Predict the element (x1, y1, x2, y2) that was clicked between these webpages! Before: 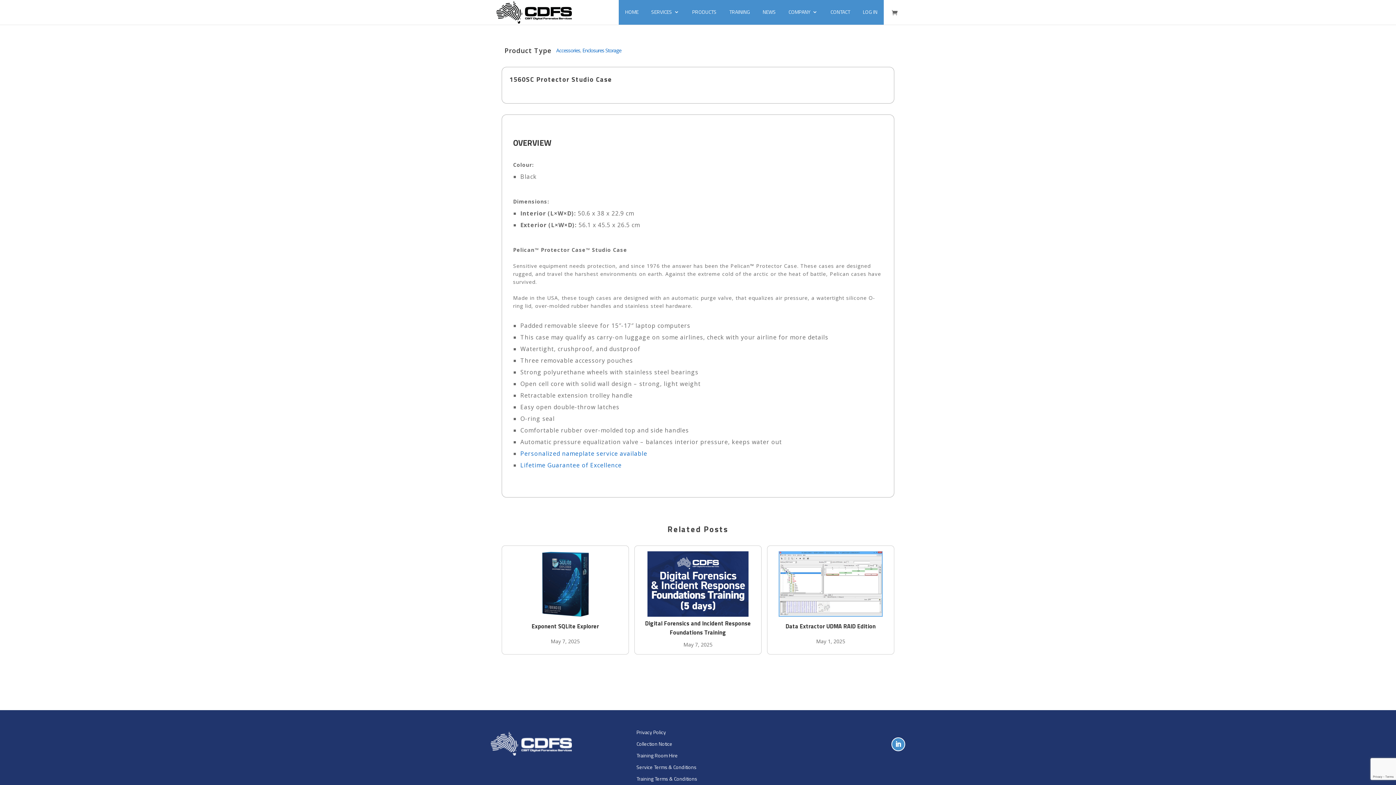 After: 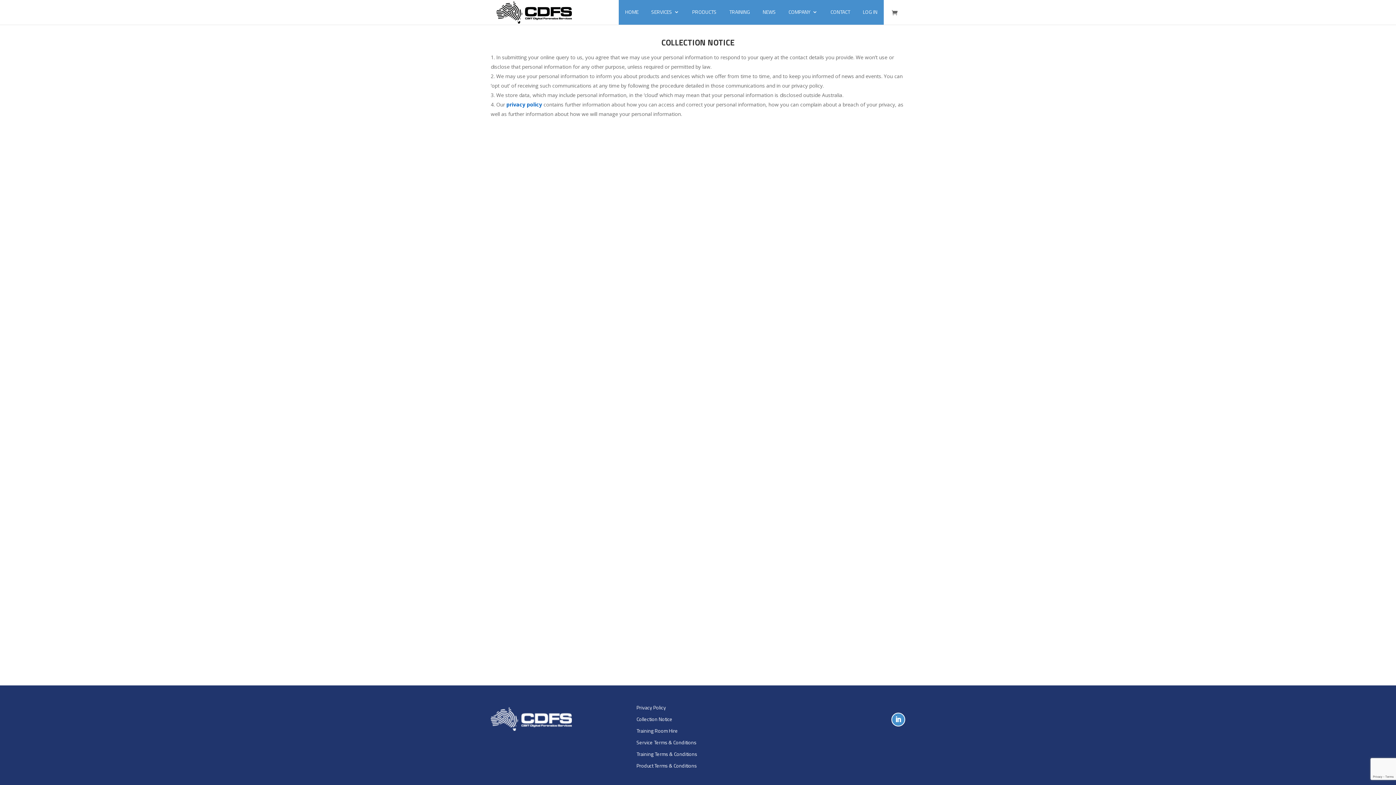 Action: label: Collection Notice bbox: (636, 740, 672, 748)